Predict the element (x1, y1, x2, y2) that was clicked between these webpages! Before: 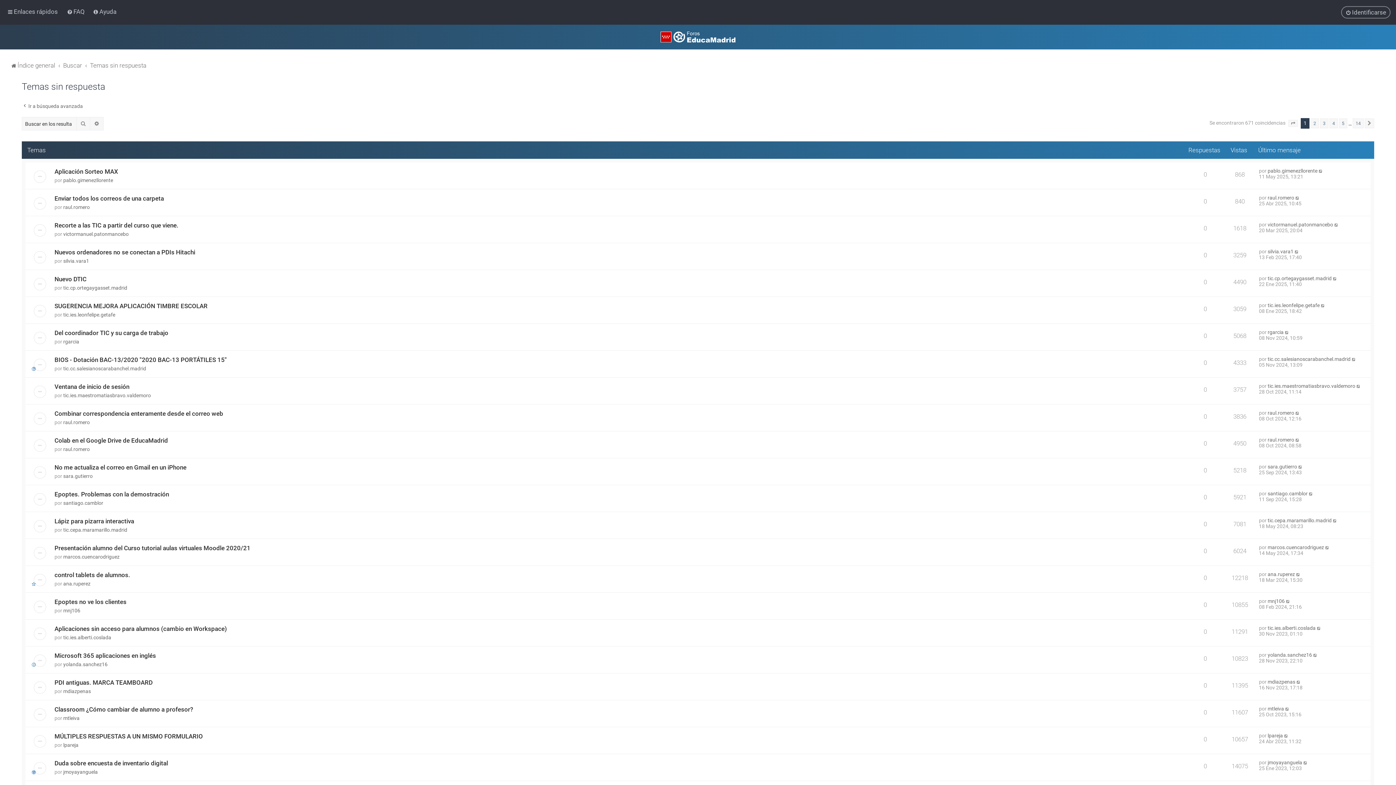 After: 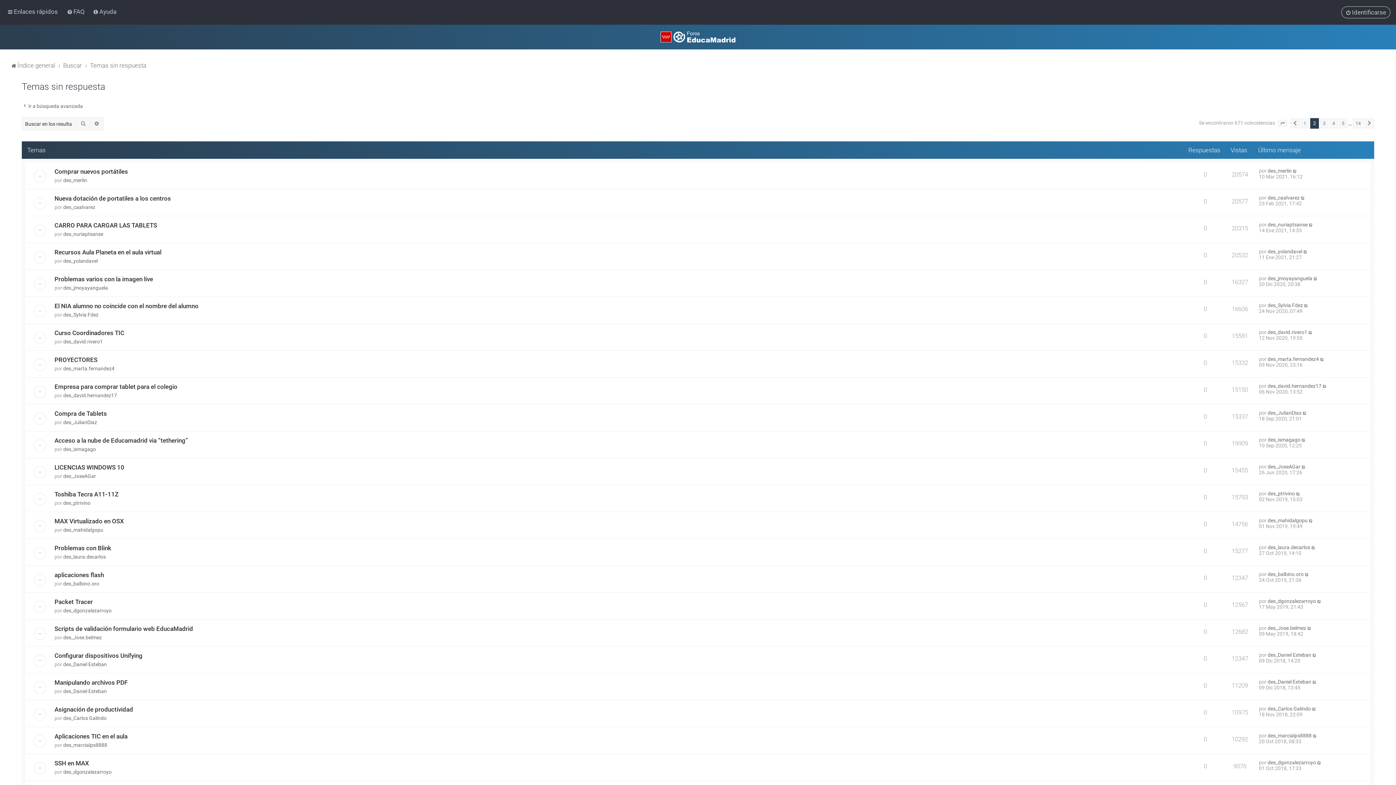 Action: label: 2 bbox: (1310, 118, 1319, 128)